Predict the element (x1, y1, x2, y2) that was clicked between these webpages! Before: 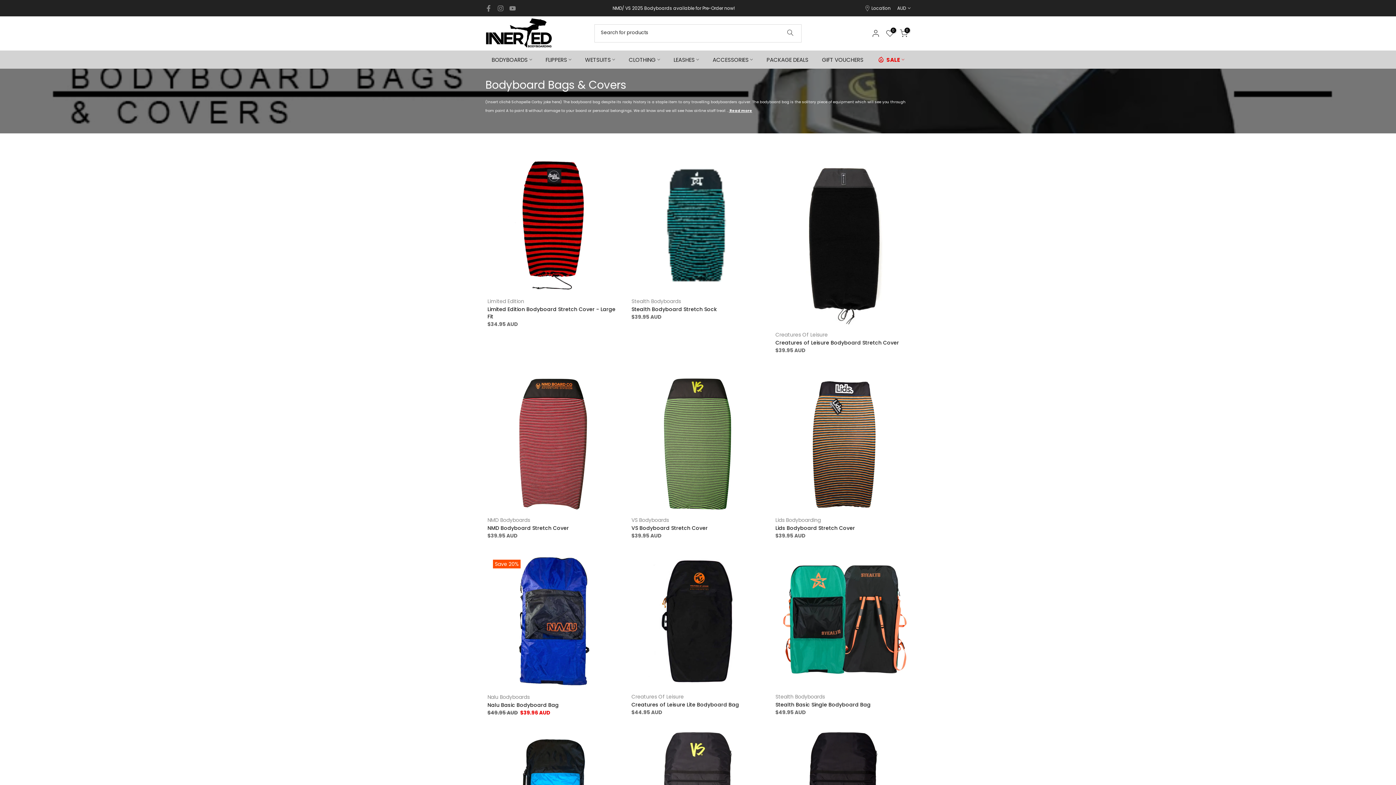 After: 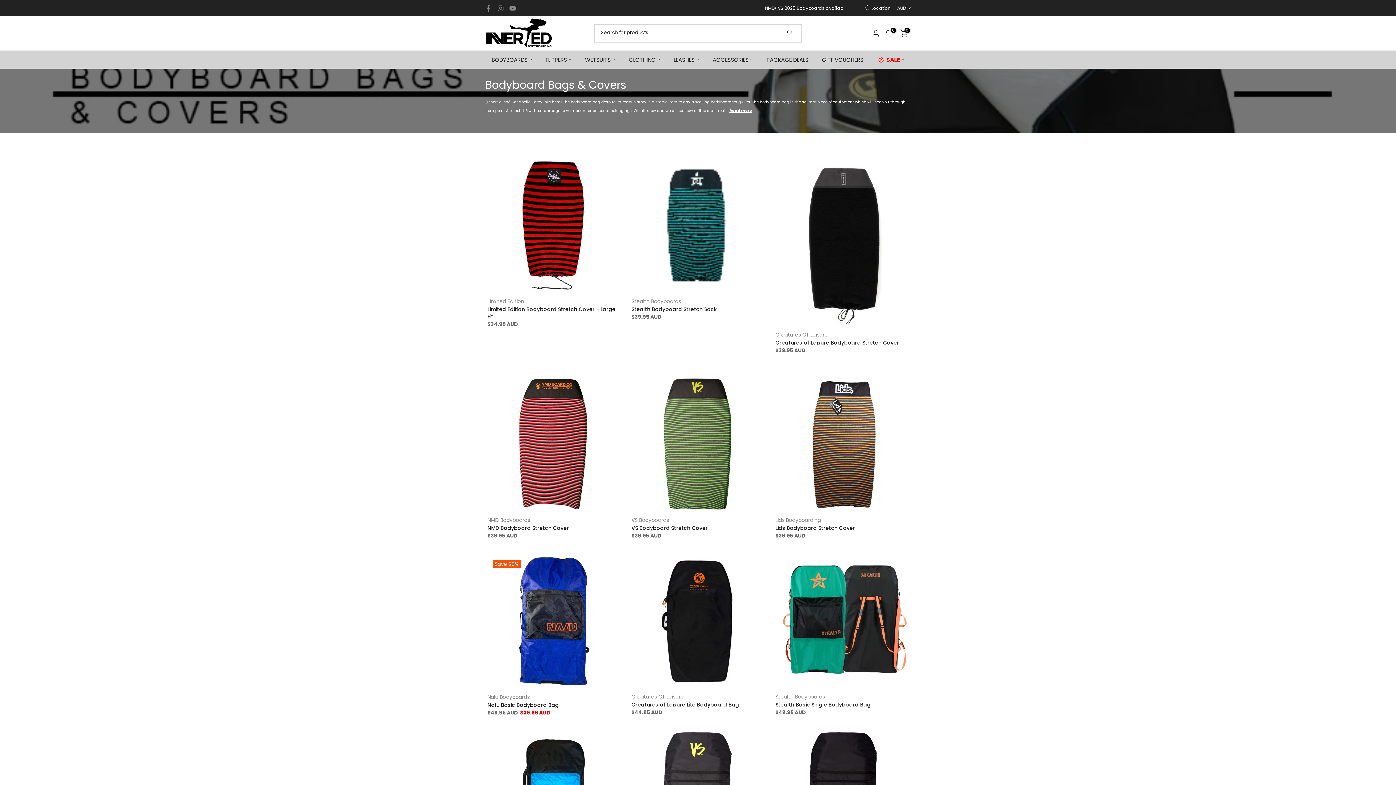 Action: bbox: (780, 25, 800, 41)